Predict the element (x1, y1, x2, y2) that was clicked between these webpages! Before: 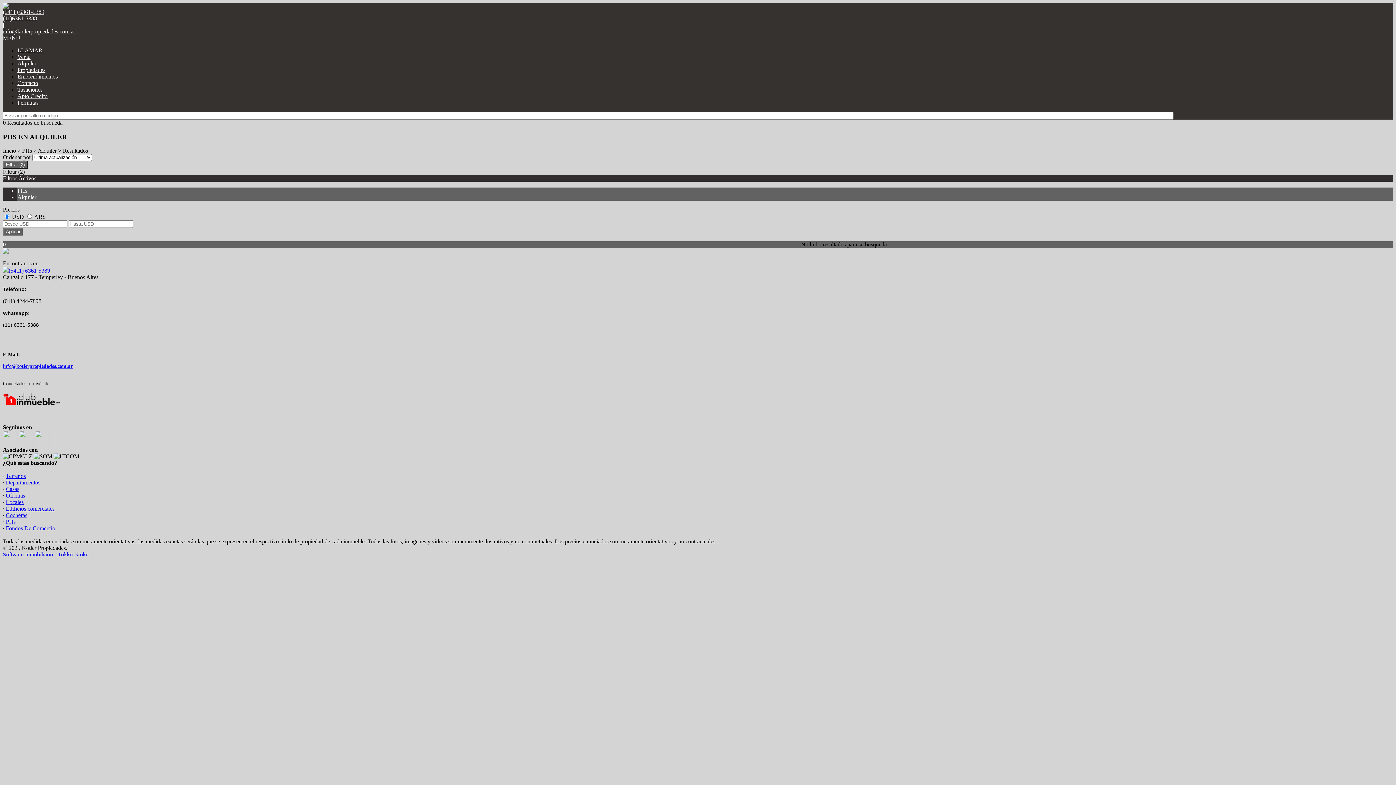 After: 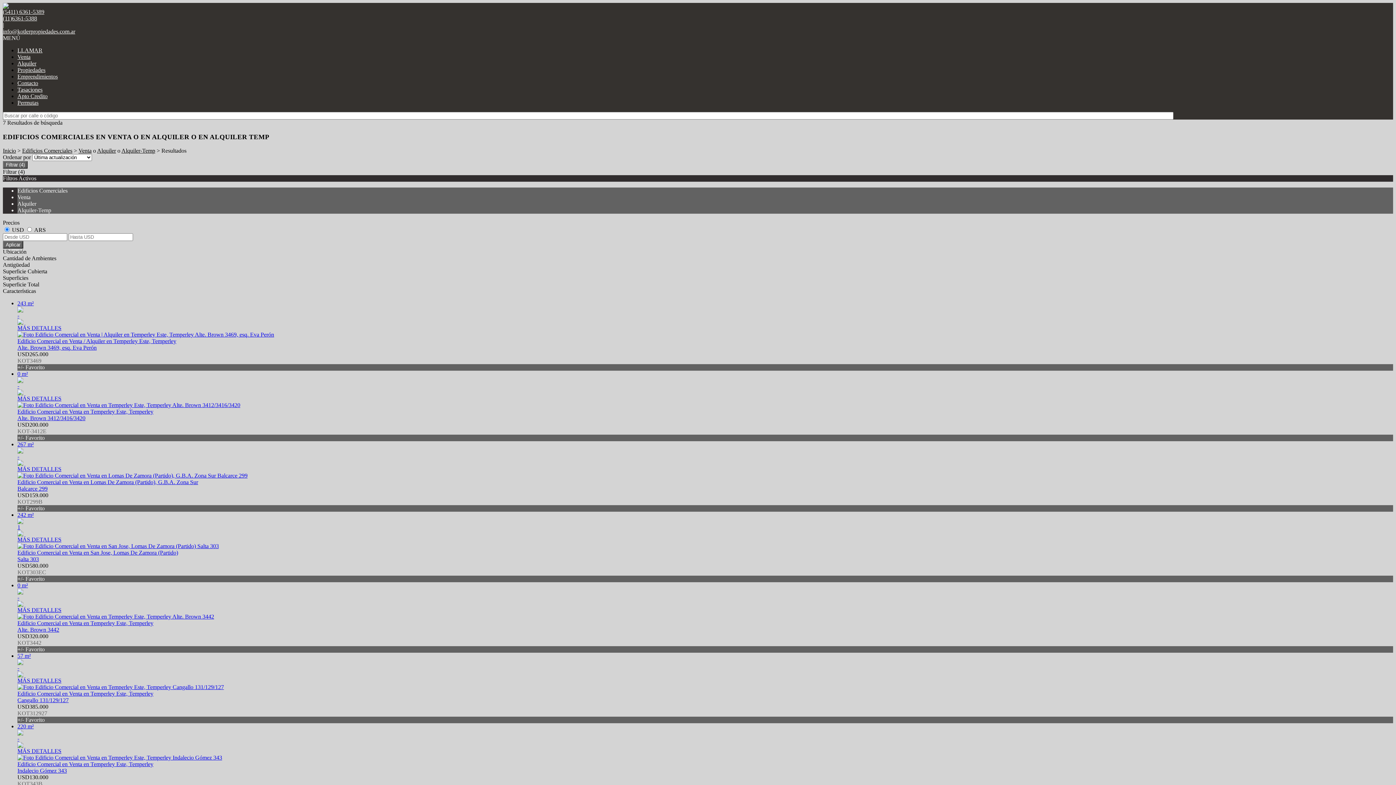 Action: label: Edificios comerciales bbox: (5, 505, 54, 512)